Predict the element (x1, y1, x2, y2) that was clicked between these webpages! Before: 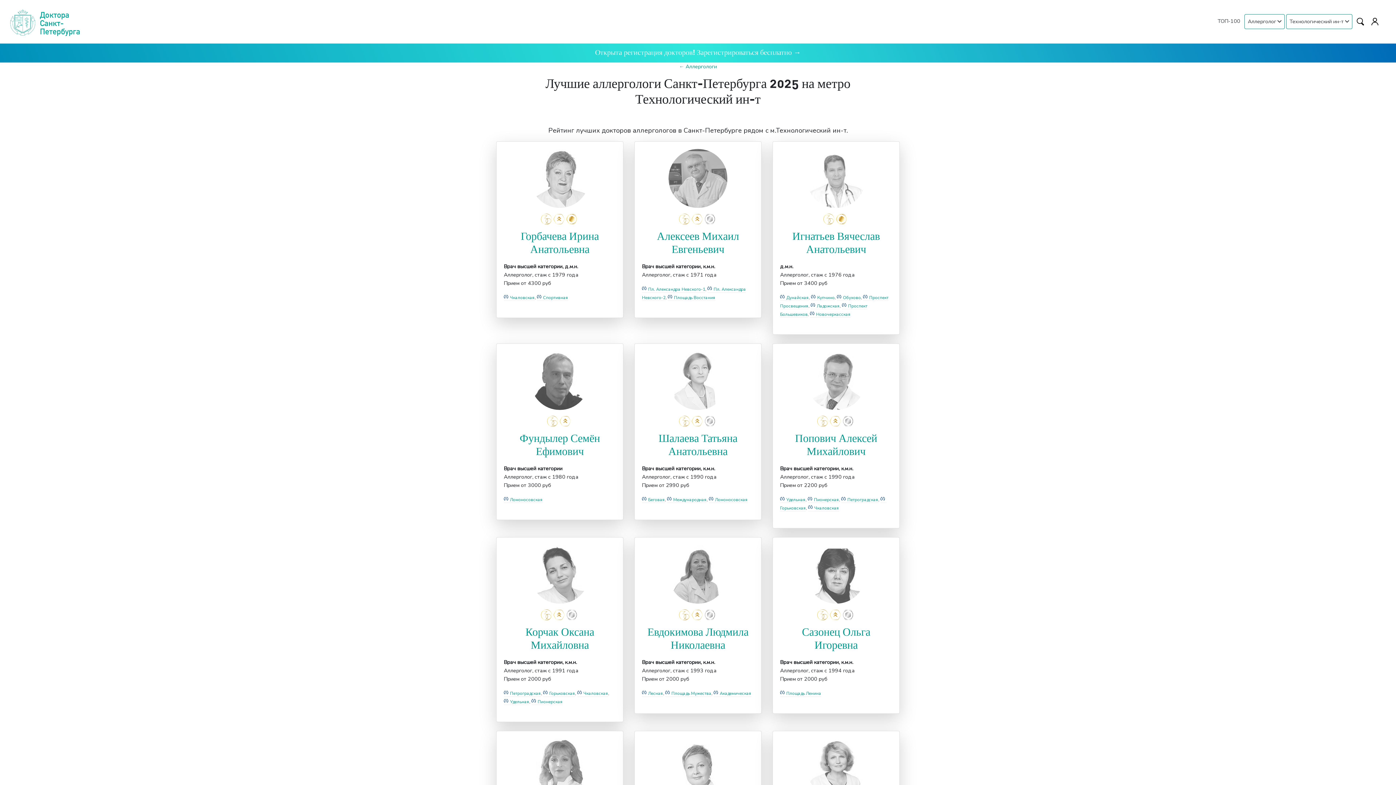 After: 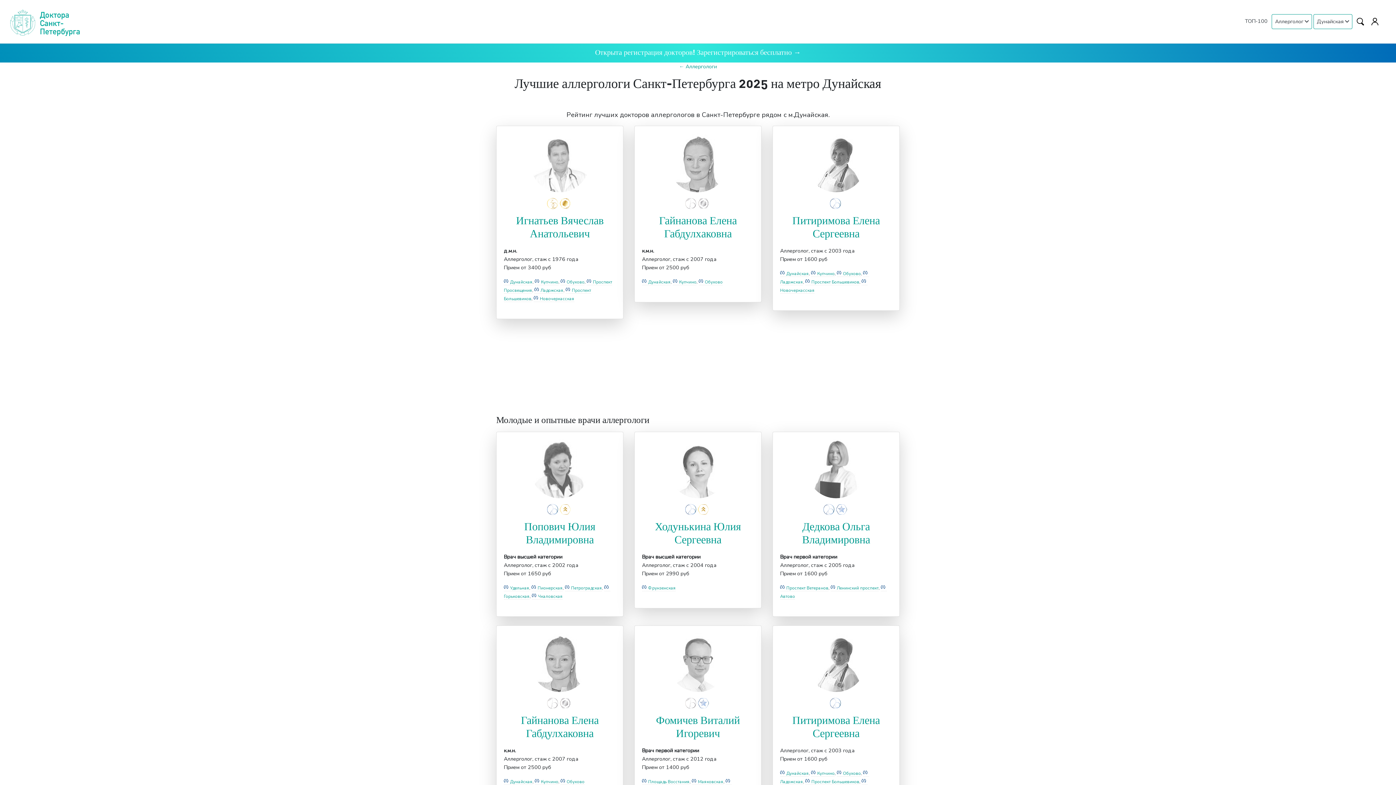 Action: label: Дунайская bbox: (780, 294, 809, 301)